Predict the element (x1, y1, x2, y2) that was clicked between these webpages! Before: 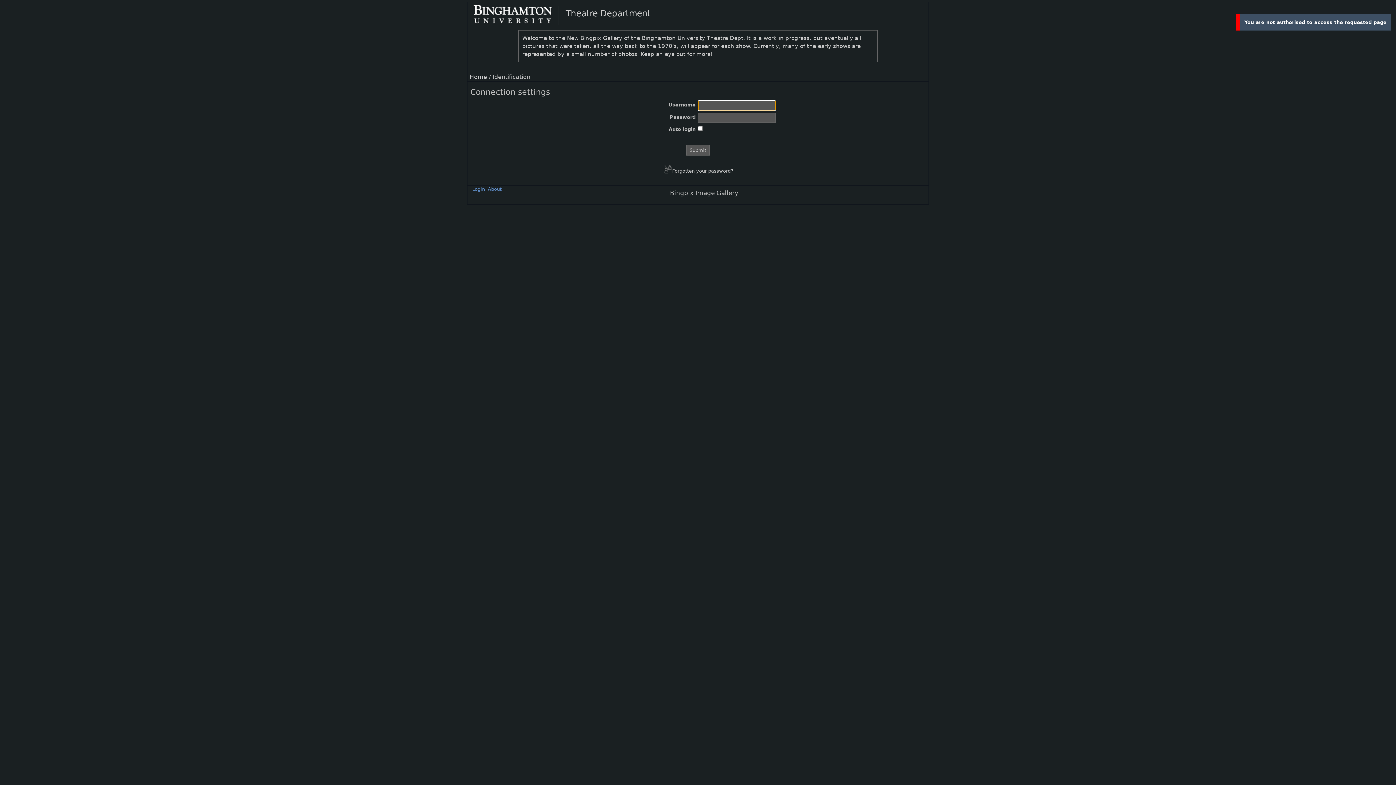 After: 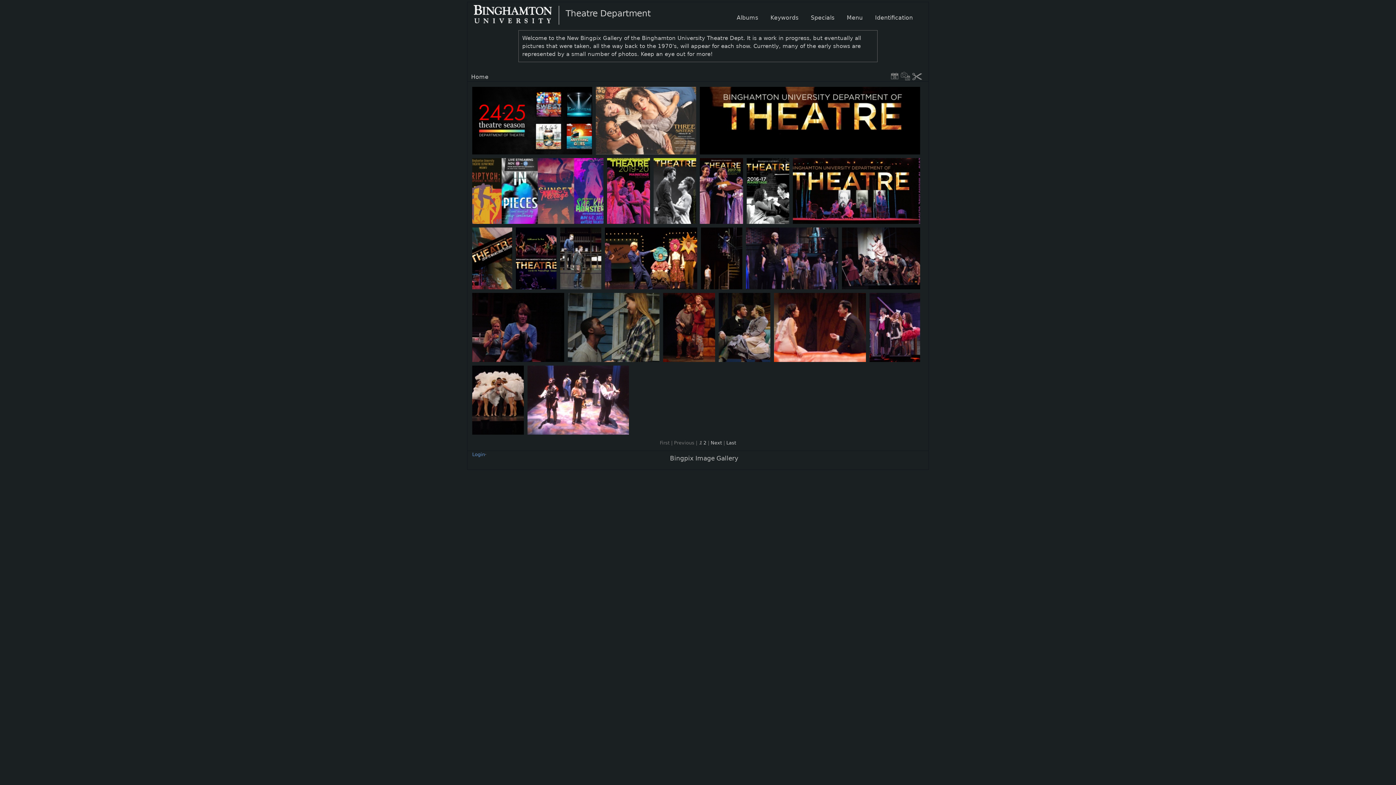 Action: bbox: (473, 5, 564, 24)